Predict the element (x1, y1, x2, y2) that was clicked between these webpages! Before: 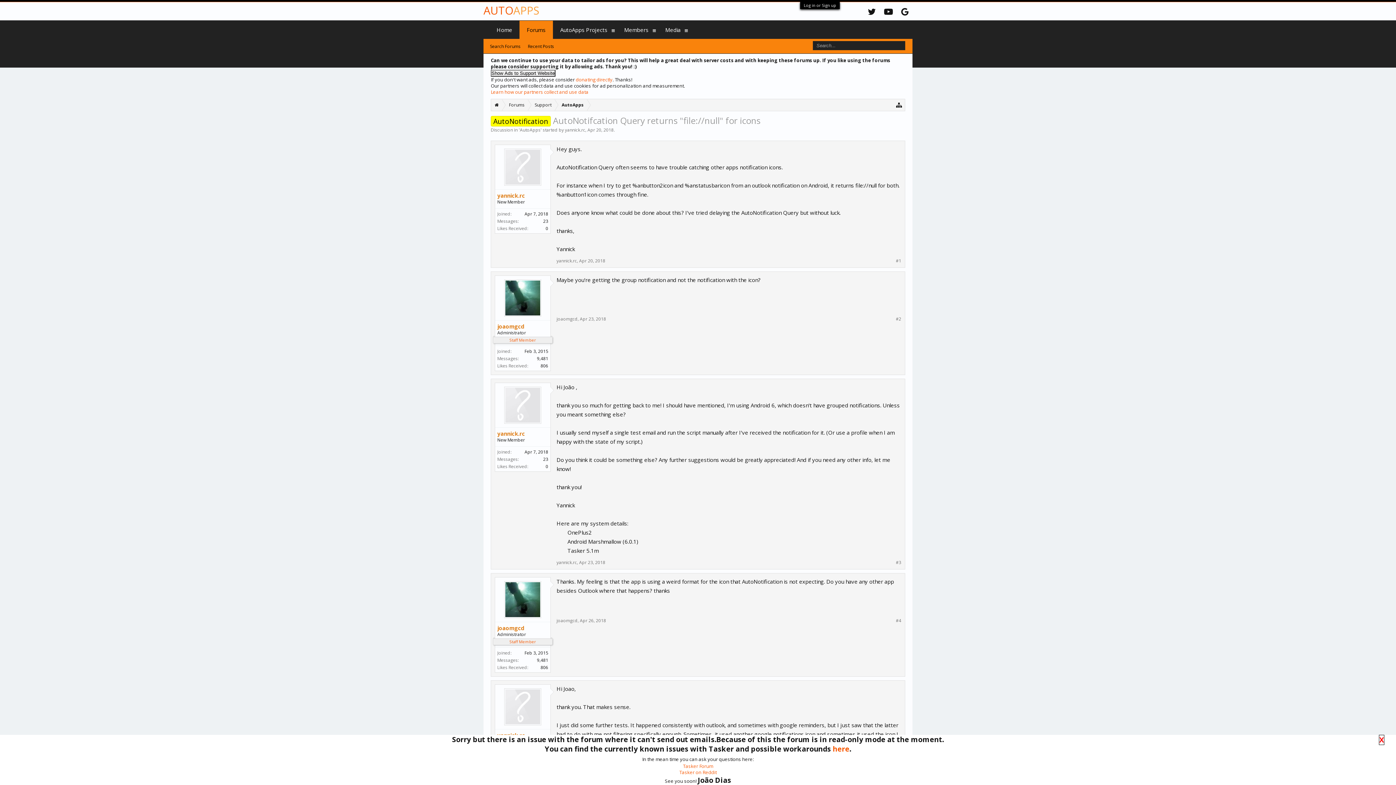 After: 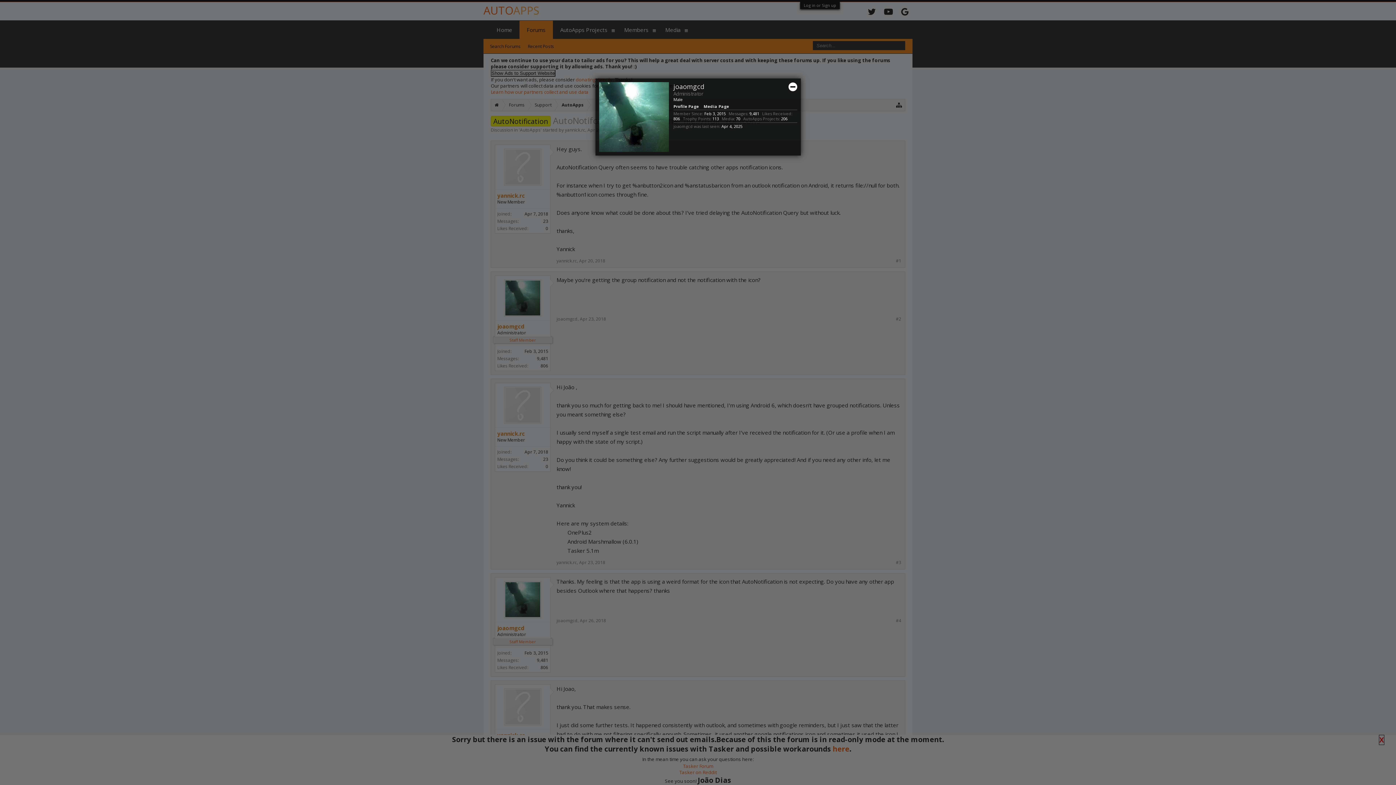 Action: label: joaomgcd bbox: (556, 316, 577, 322)